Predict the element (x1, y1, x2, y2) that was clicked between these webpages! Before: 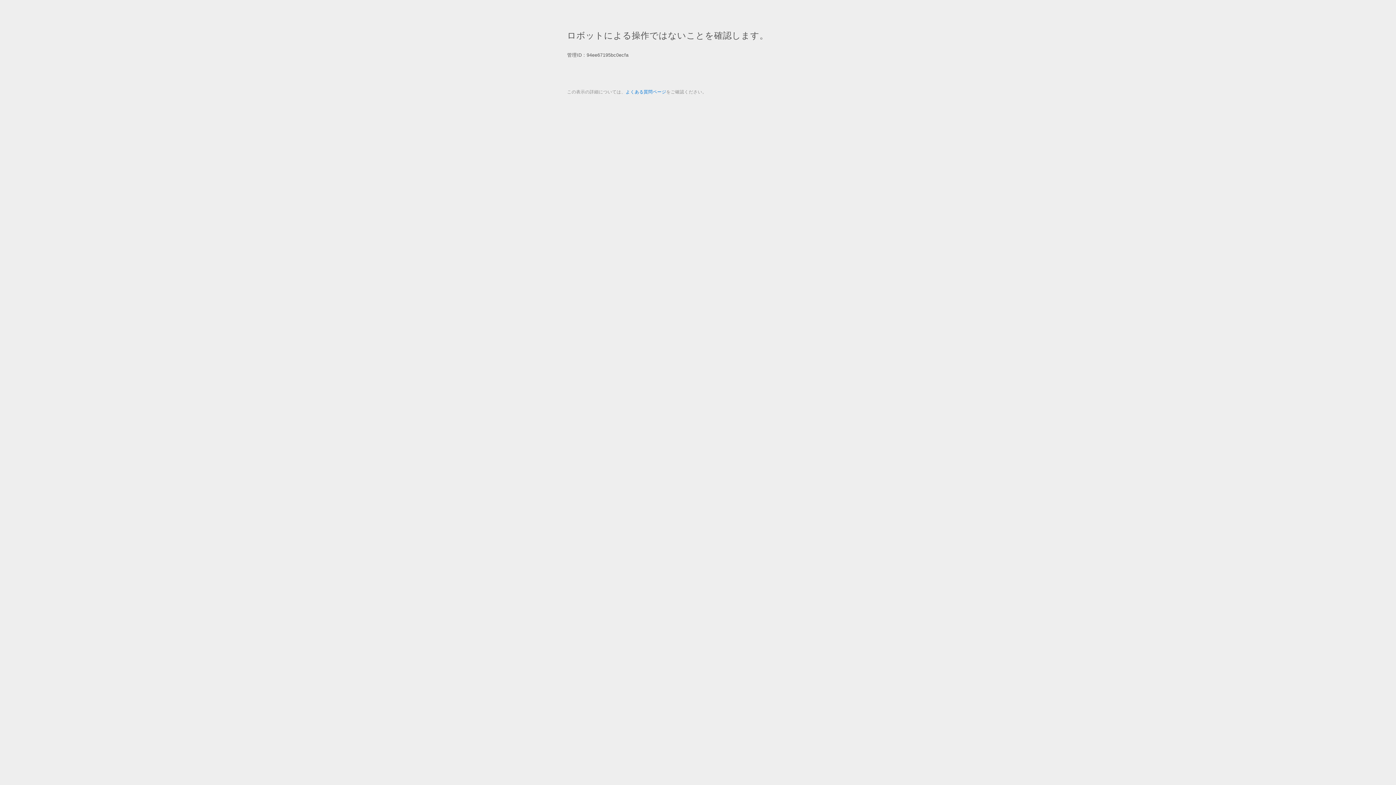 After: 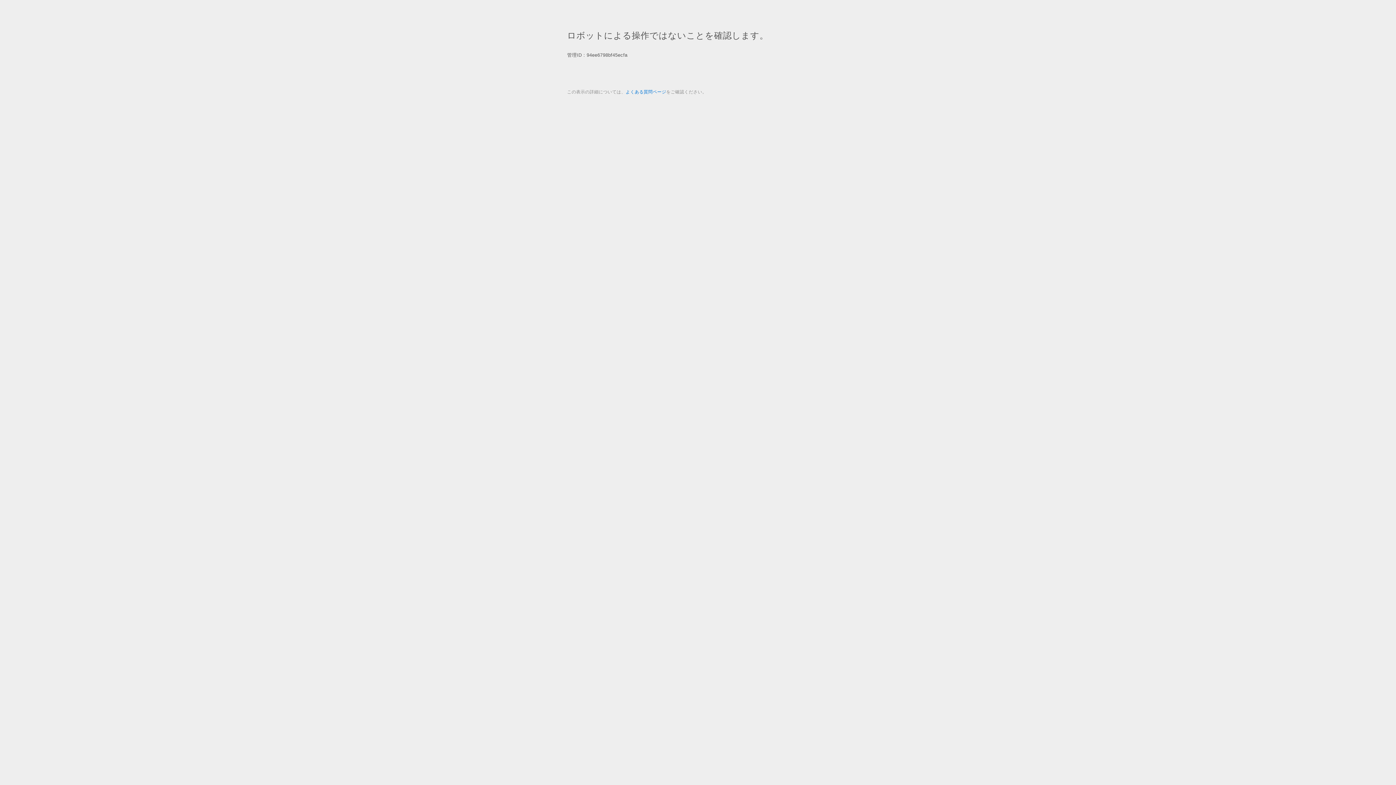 Action: label: よくある質問ページ bbox: (625, 89, 666, 94)